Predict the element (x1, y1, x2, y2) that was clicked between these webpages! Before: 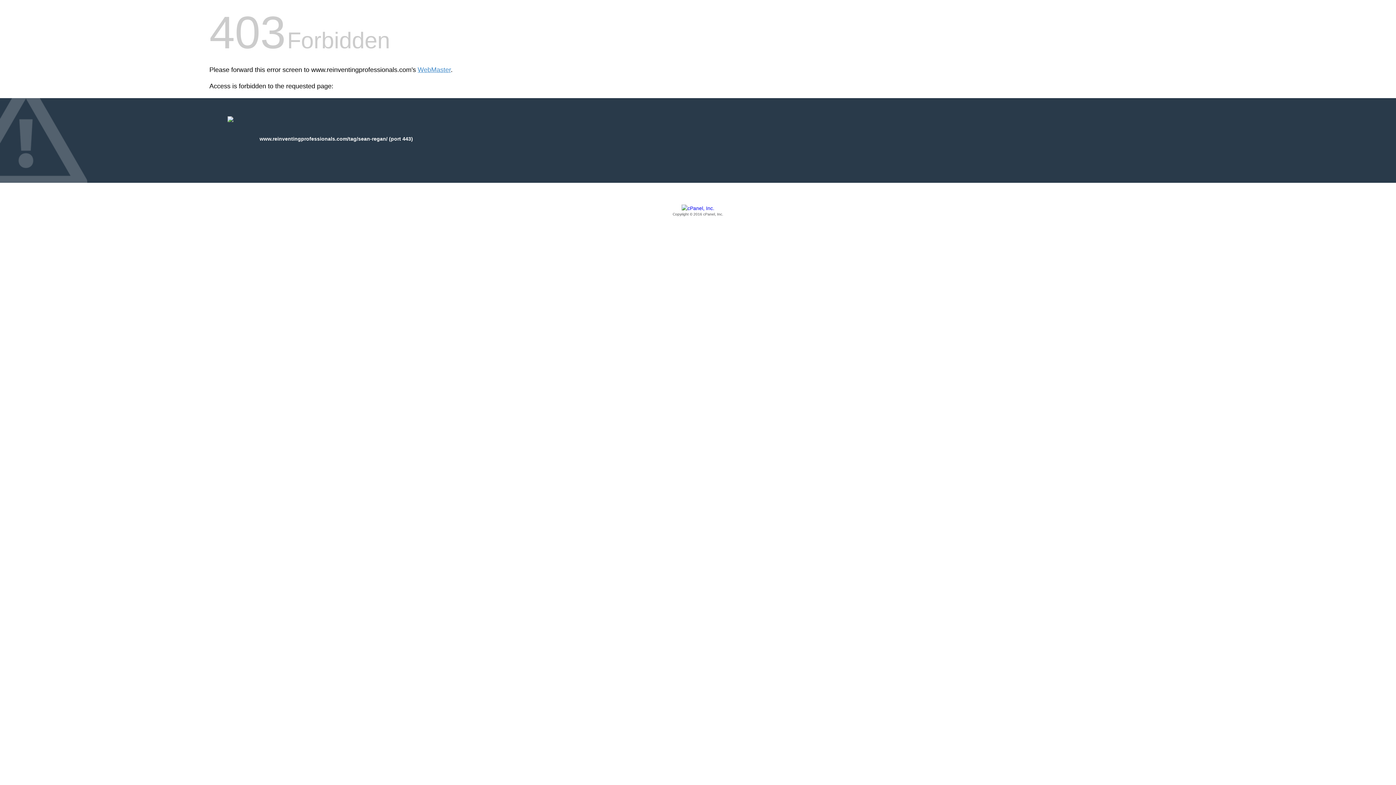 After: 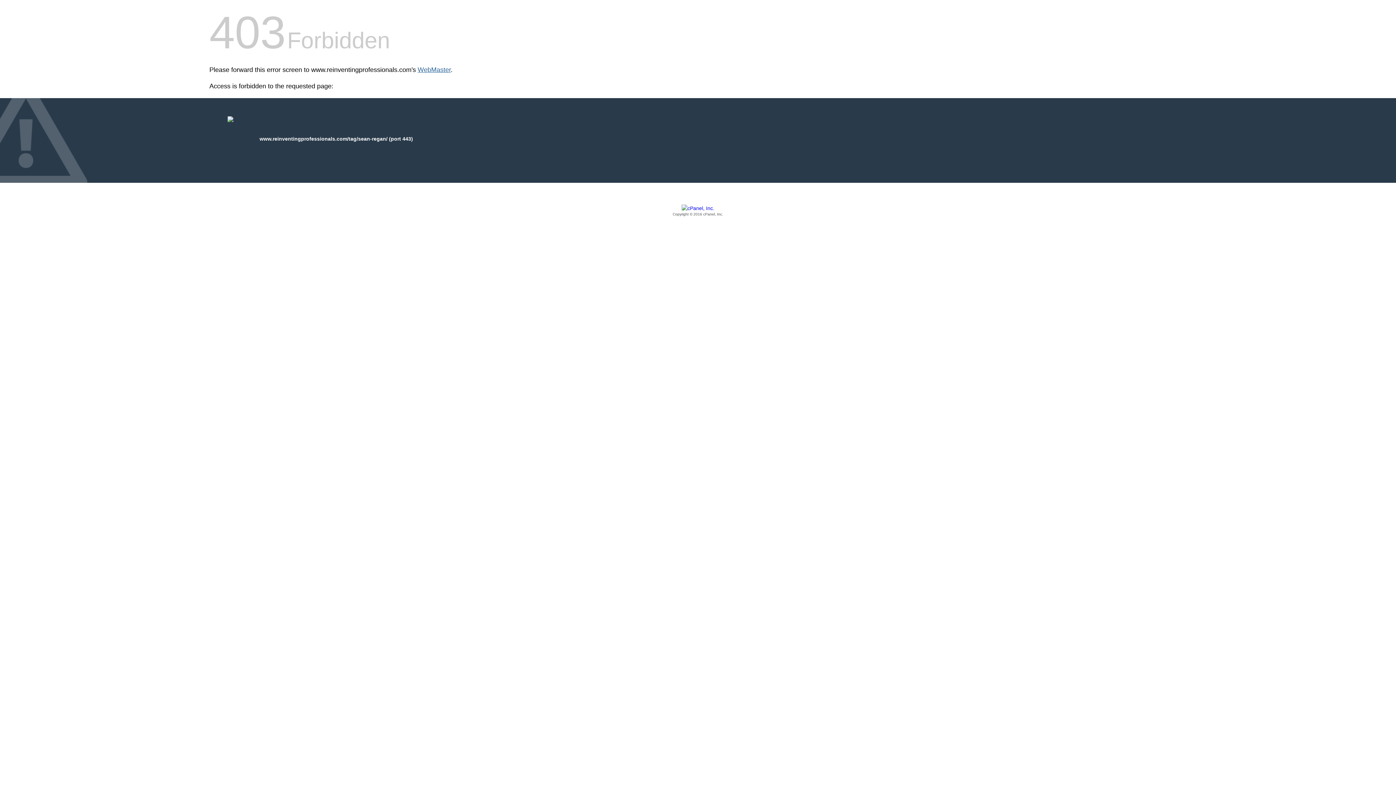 Action: bbox: (417, 66, 450, 73) label: WebMaster